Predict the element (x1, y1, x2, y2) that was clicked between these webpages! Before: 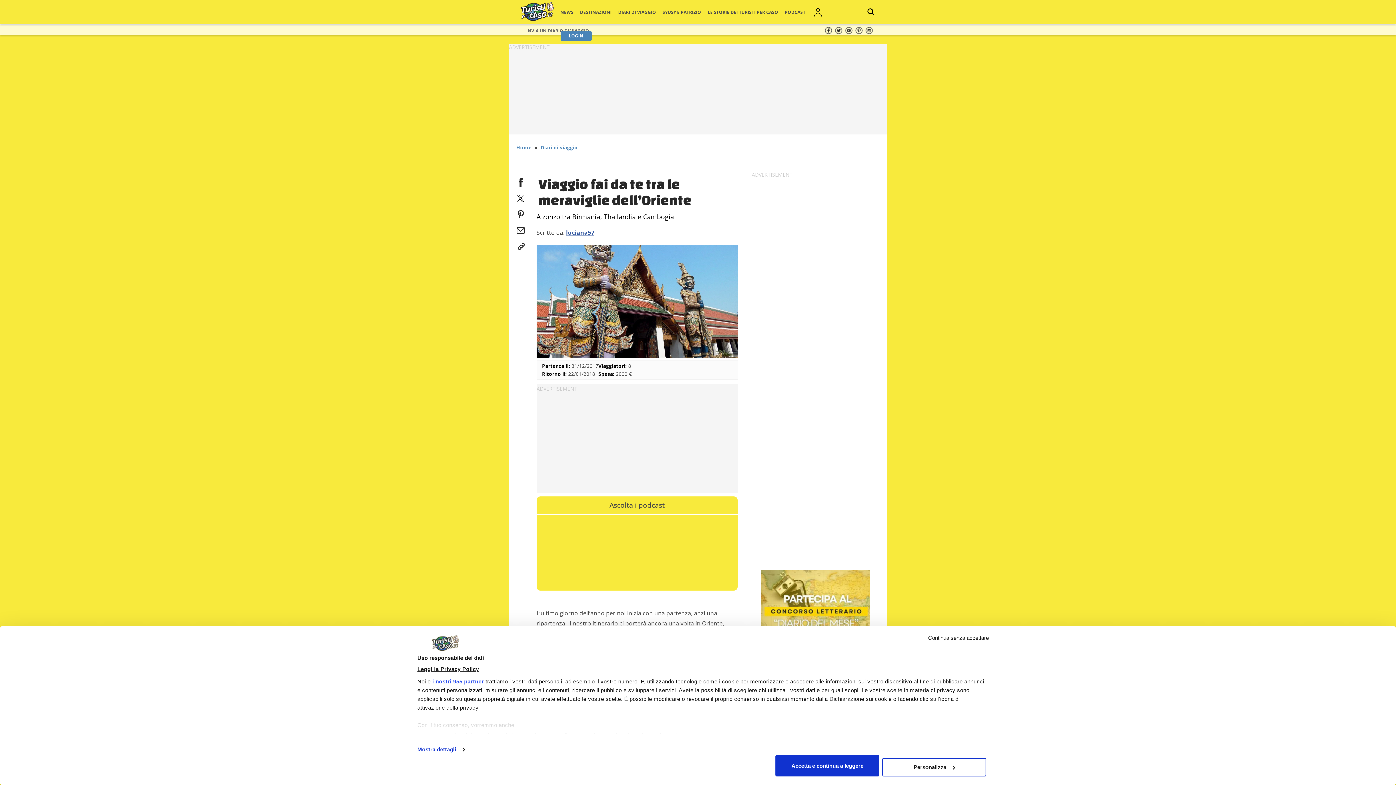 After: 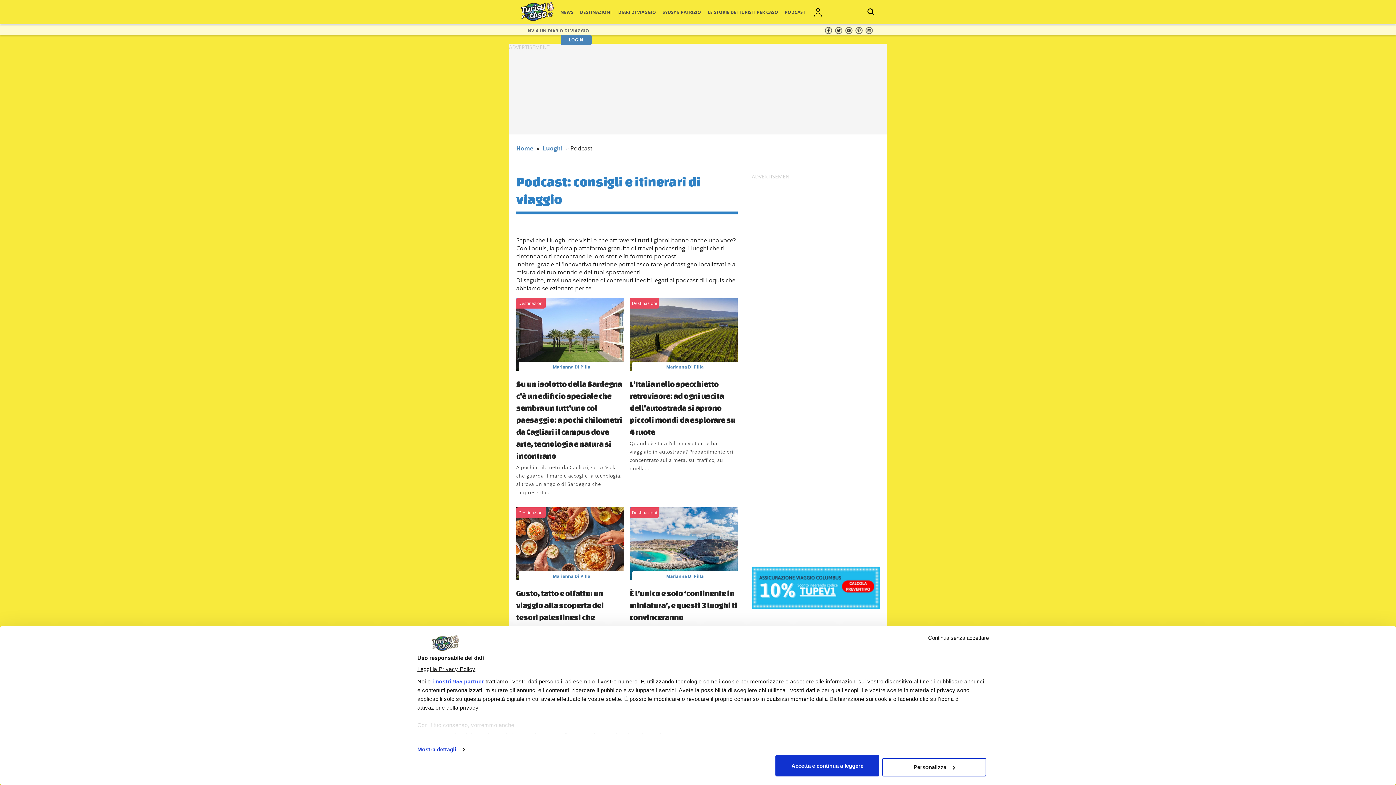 Action: bbox: (784, 9, 805, 15) label: PODCAST